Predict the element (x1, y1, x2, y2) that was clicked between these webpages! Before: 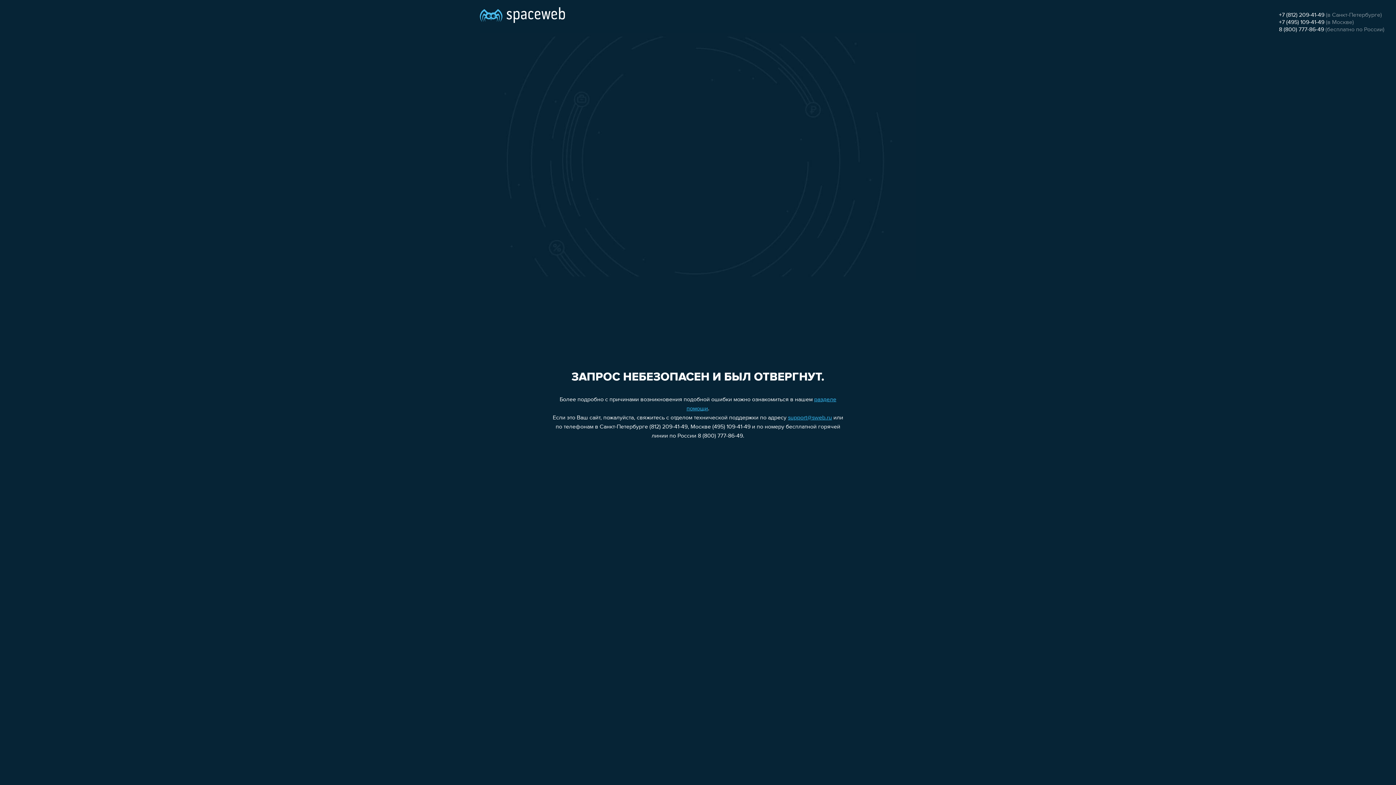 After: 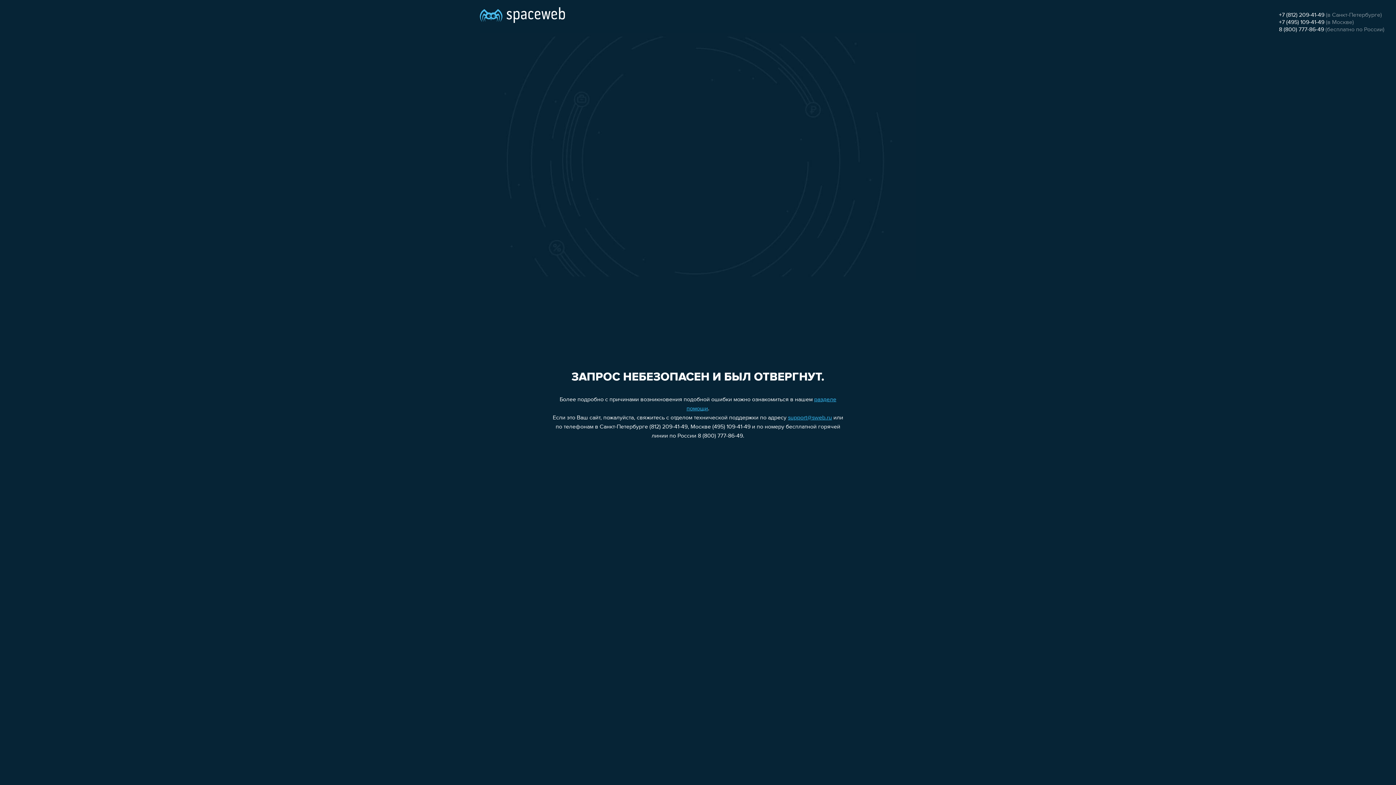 Action: label: 8 (800) 777-86-49 bbox: (1279, 26, 1324, 32)